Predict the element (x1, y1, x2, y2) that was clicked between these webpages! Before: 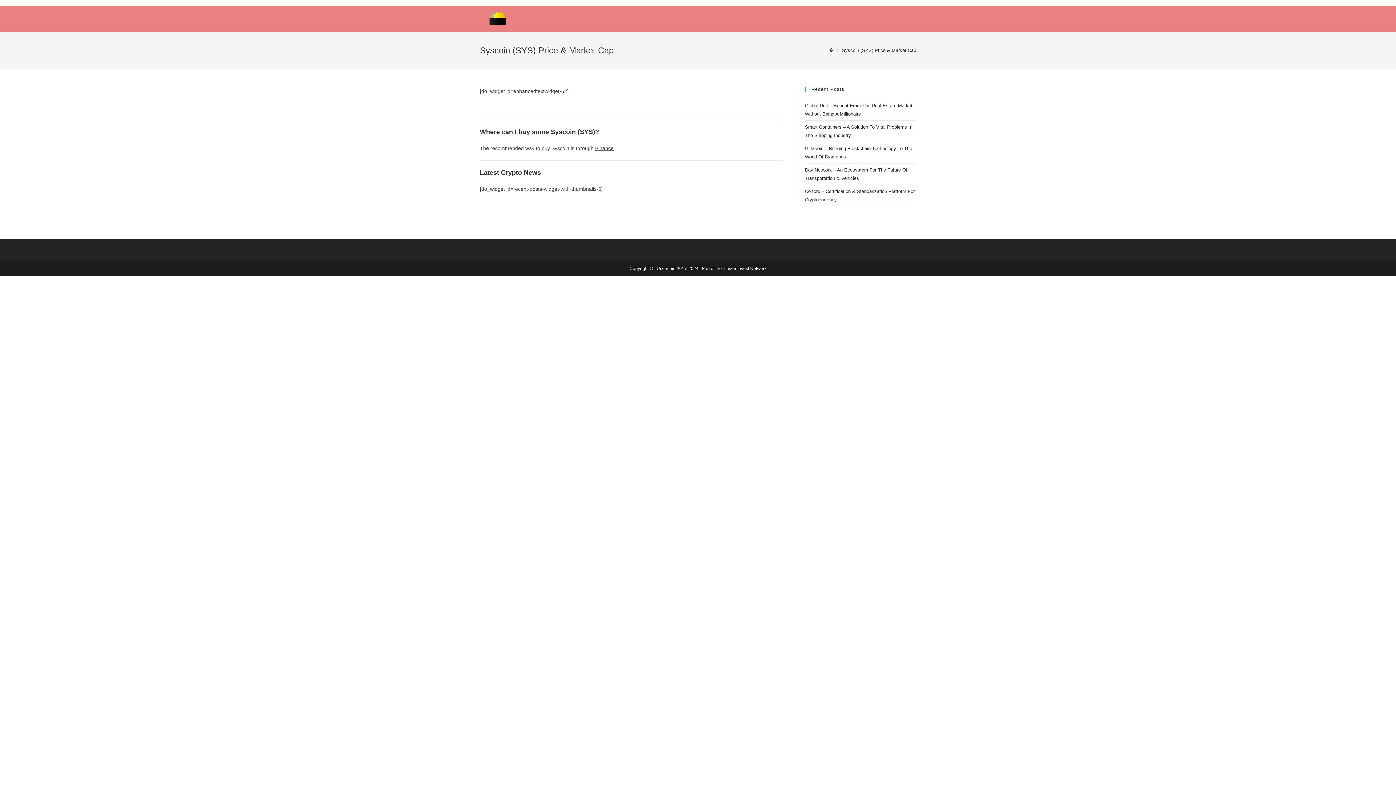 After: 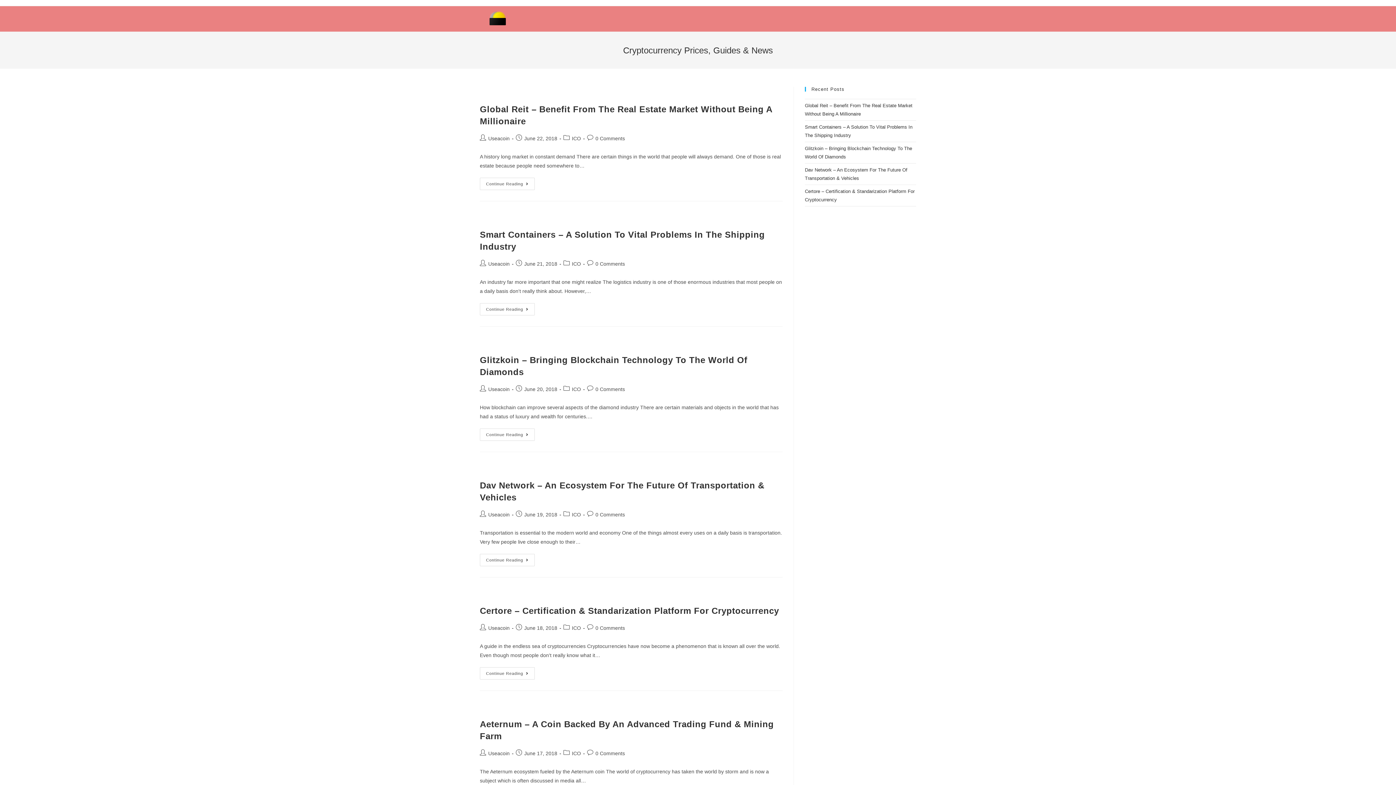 Action: label: Home bbox: (830, 47, 834, 52)